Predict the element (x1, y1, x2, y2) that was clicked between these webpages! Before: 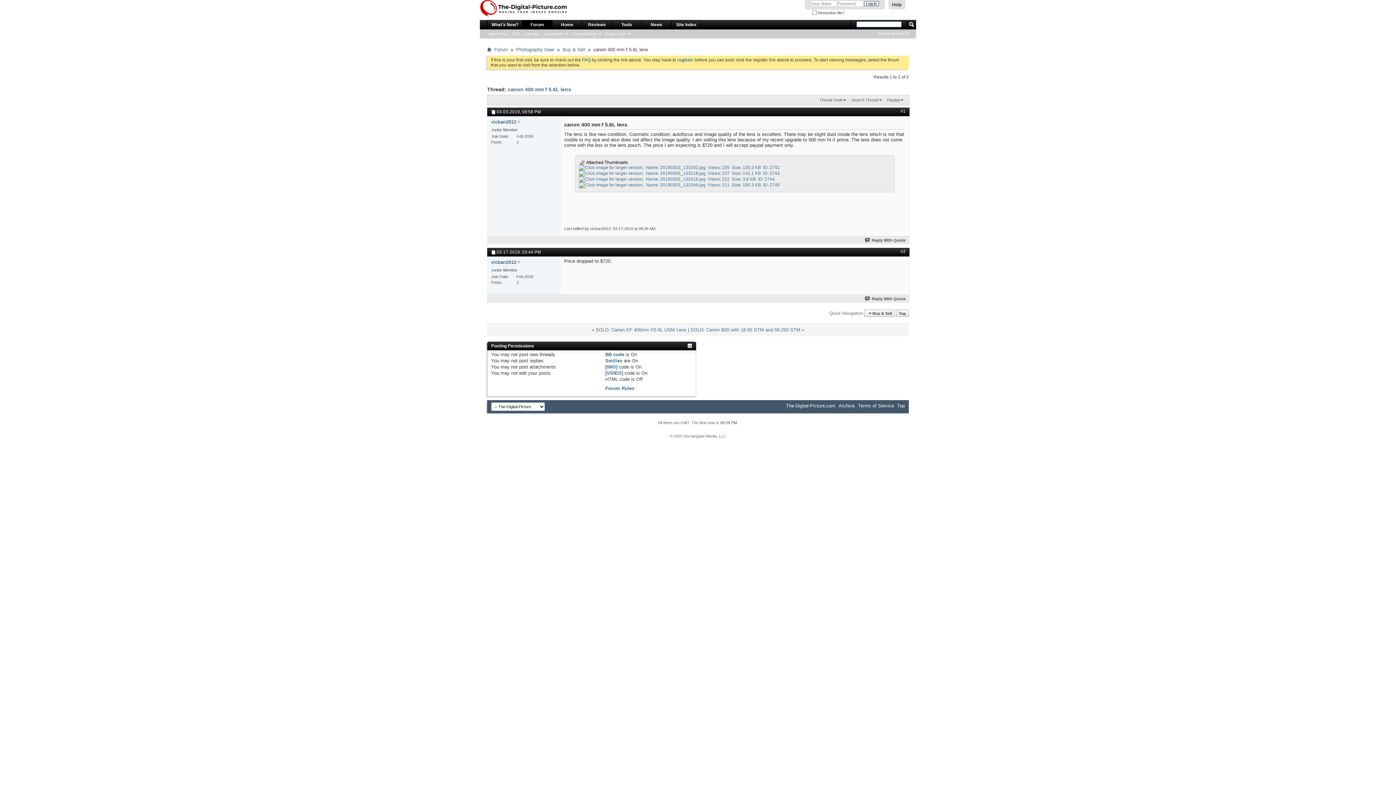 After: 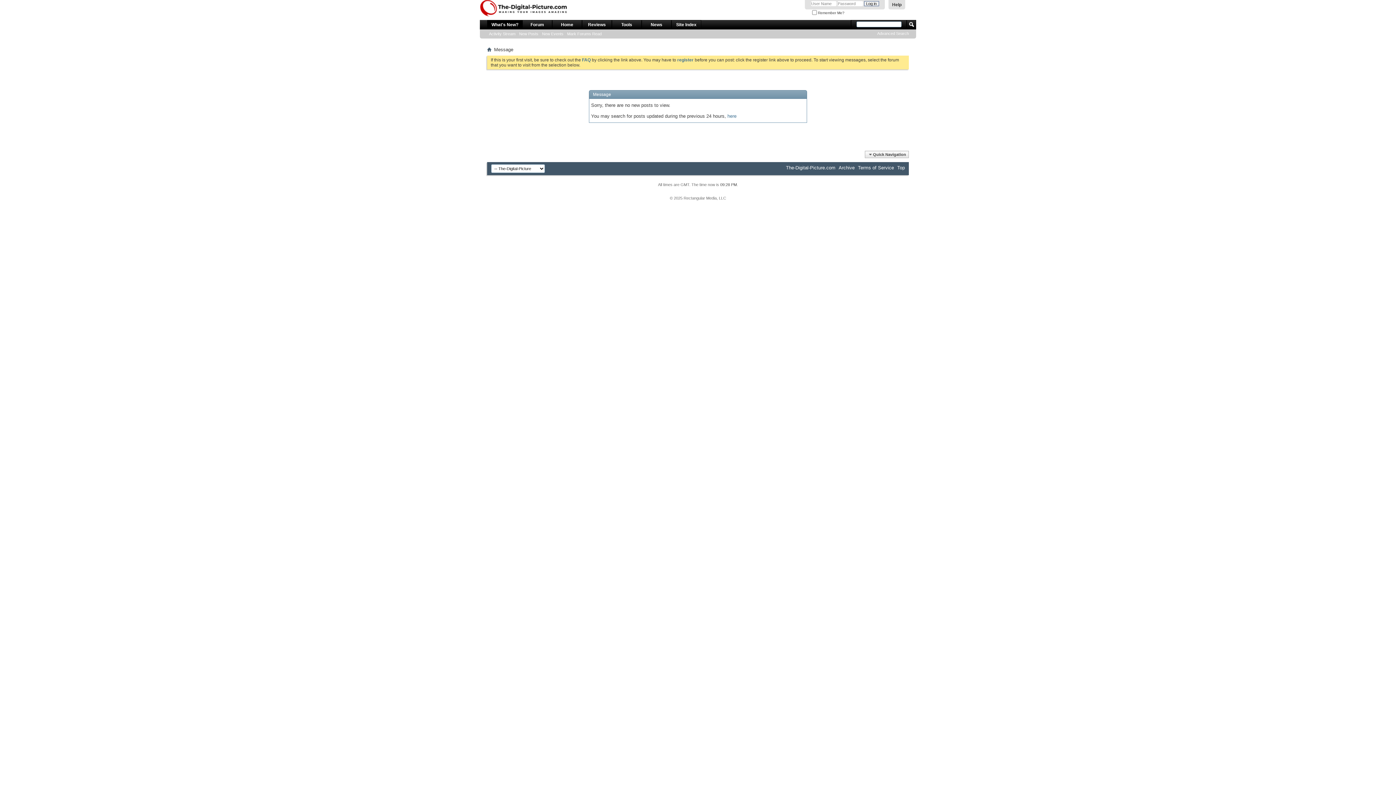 Action: label: New Posts bbox: (487, 30, 510, 36)